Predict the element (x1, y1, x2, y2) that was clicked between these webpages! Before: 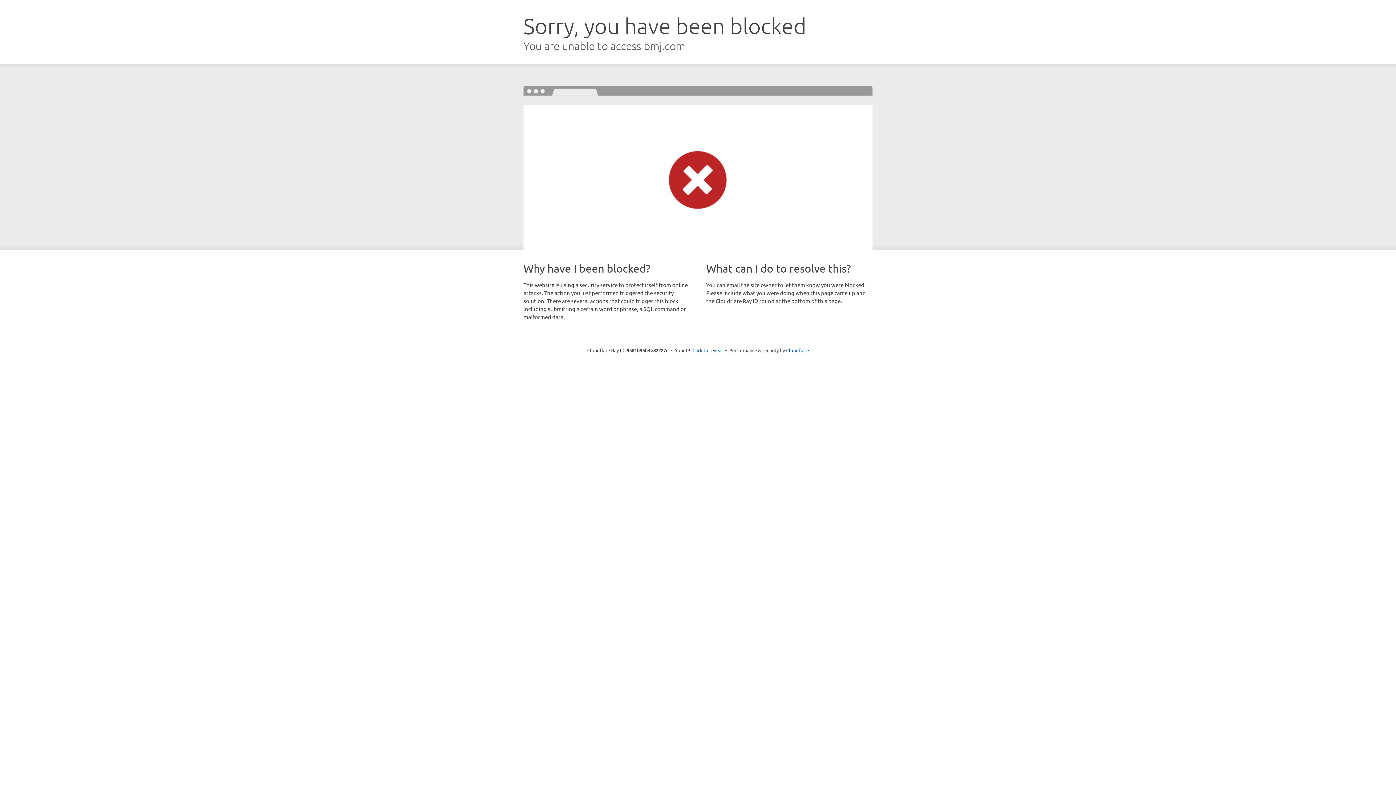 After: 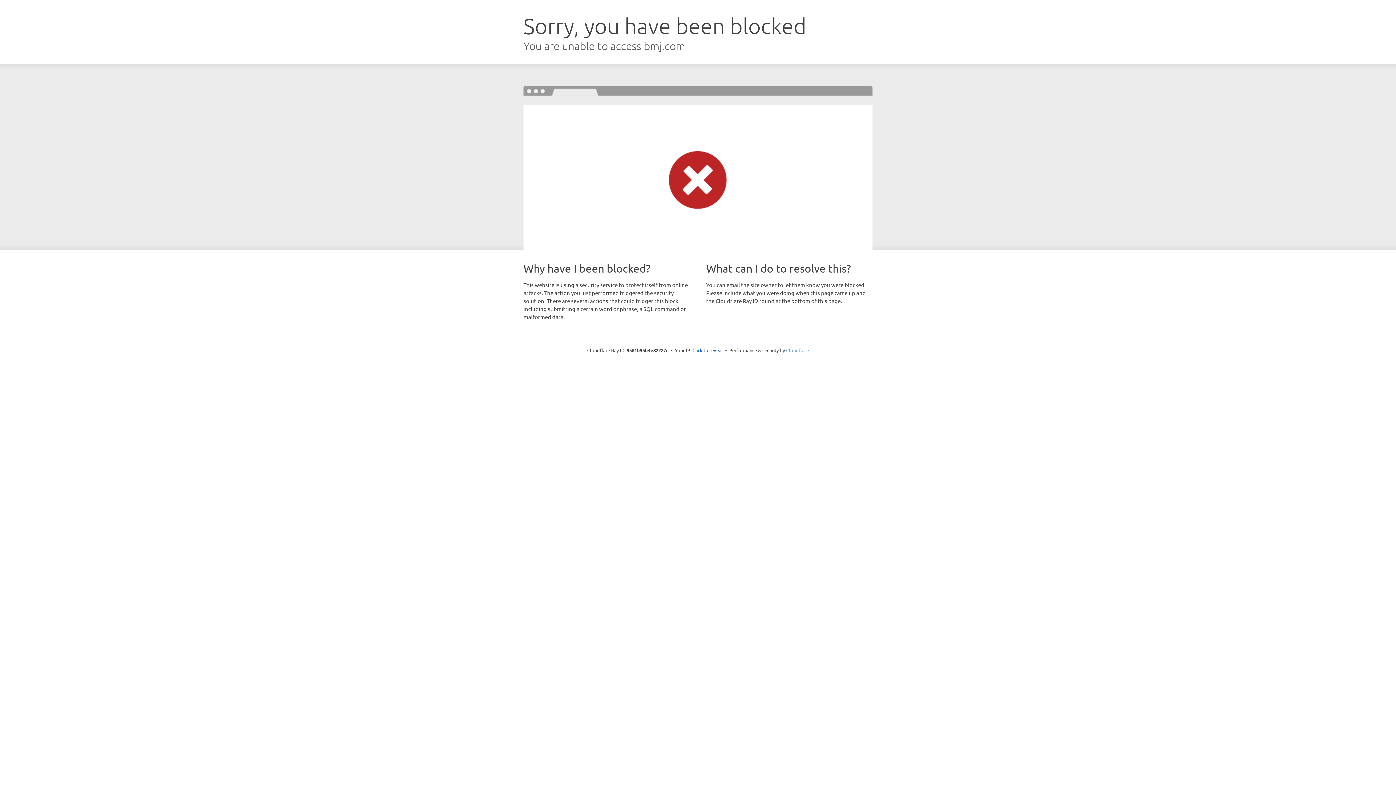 Action: label: Cloudflare bbox: (786, 347, 809, 353)